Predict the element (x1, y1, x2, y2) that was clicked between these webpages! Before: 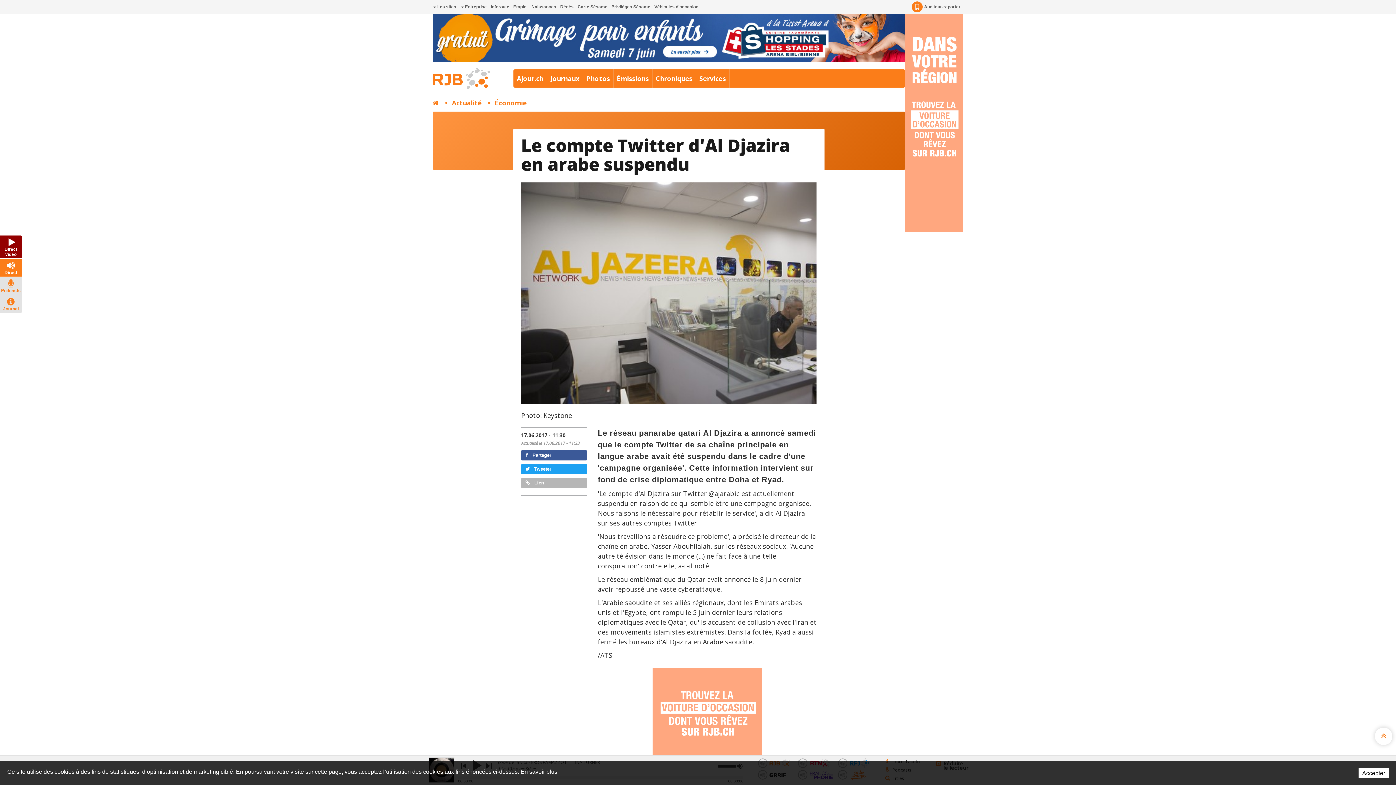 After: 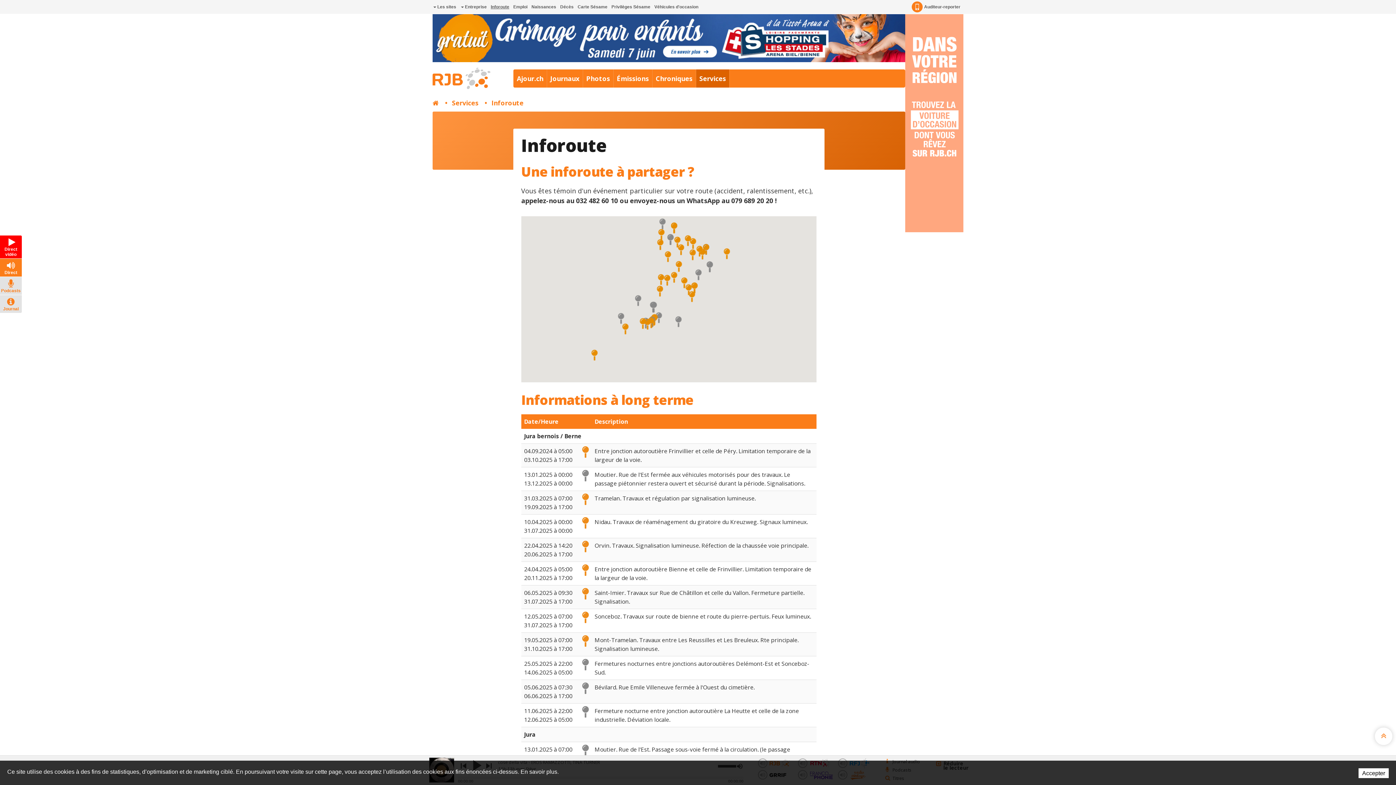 Action: label: Inforoute bbox: (489, 0, 510, 13)